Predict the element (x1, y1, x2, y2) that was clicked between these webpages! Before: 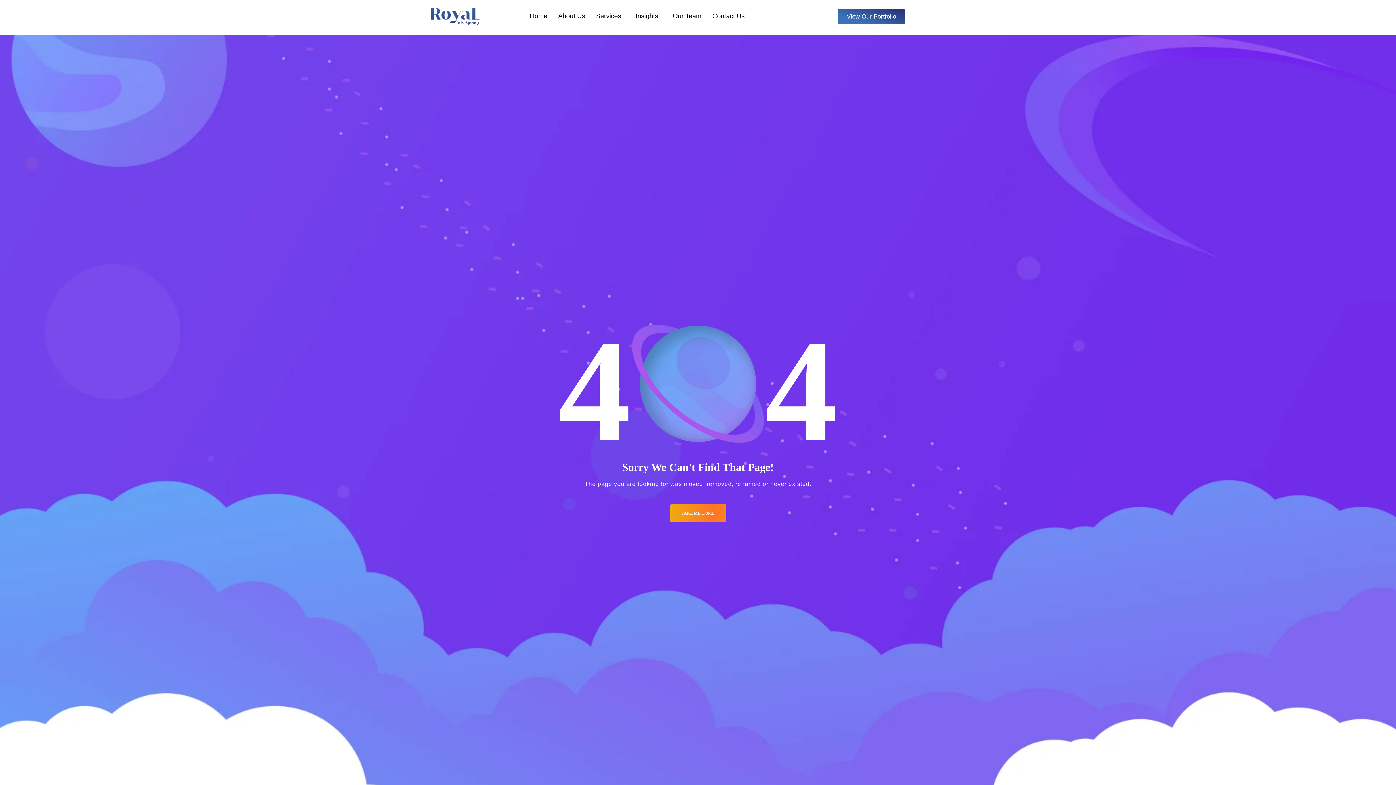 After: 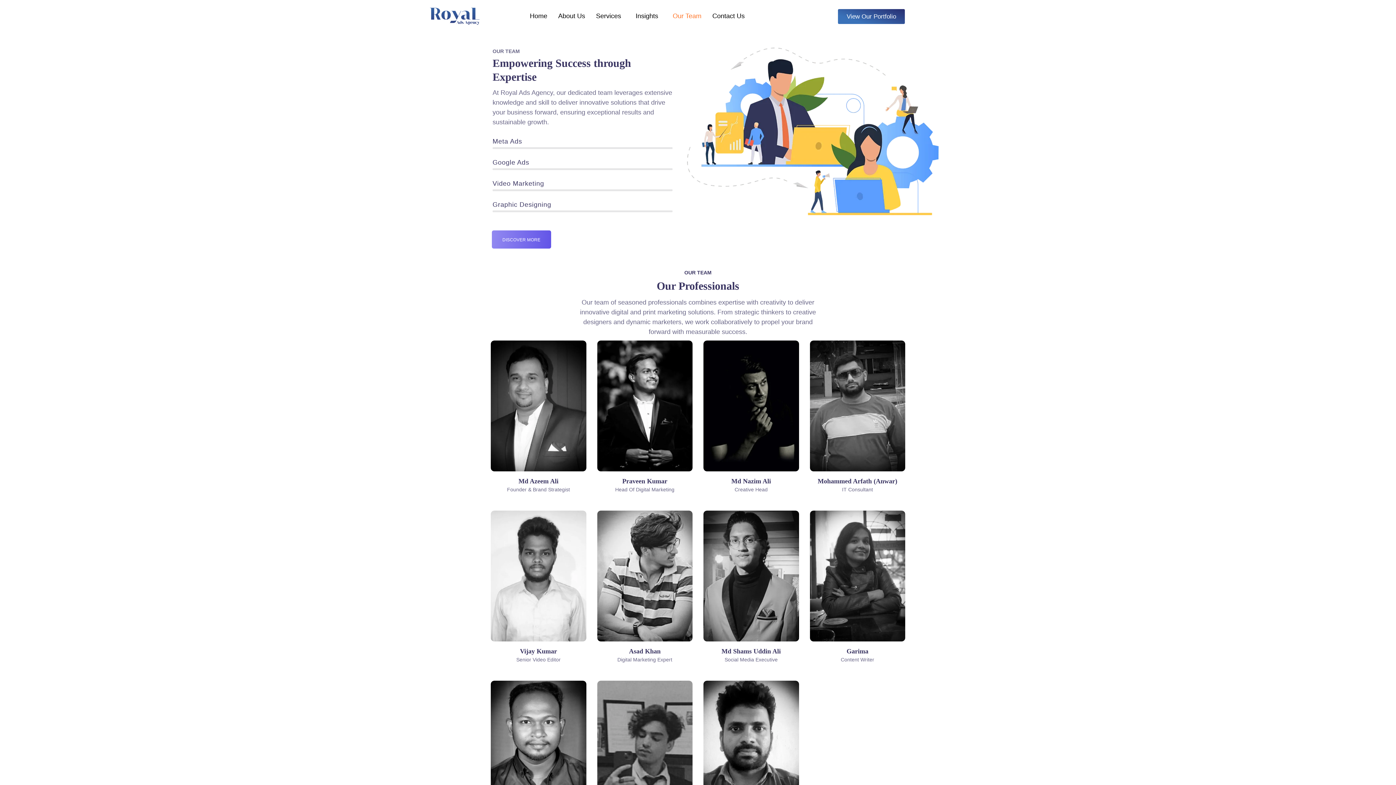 Action: label: Our Team bbox: (667, 7, 707, 24)